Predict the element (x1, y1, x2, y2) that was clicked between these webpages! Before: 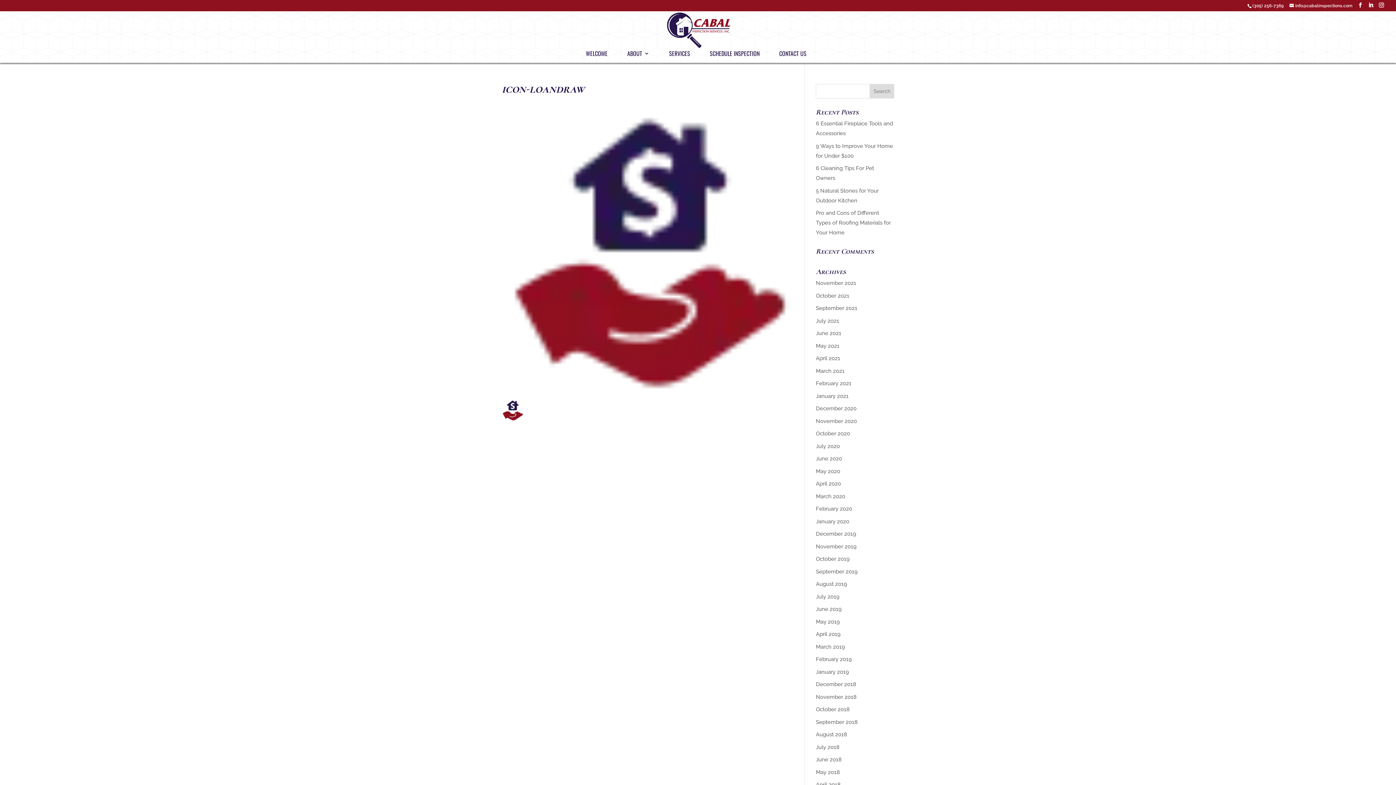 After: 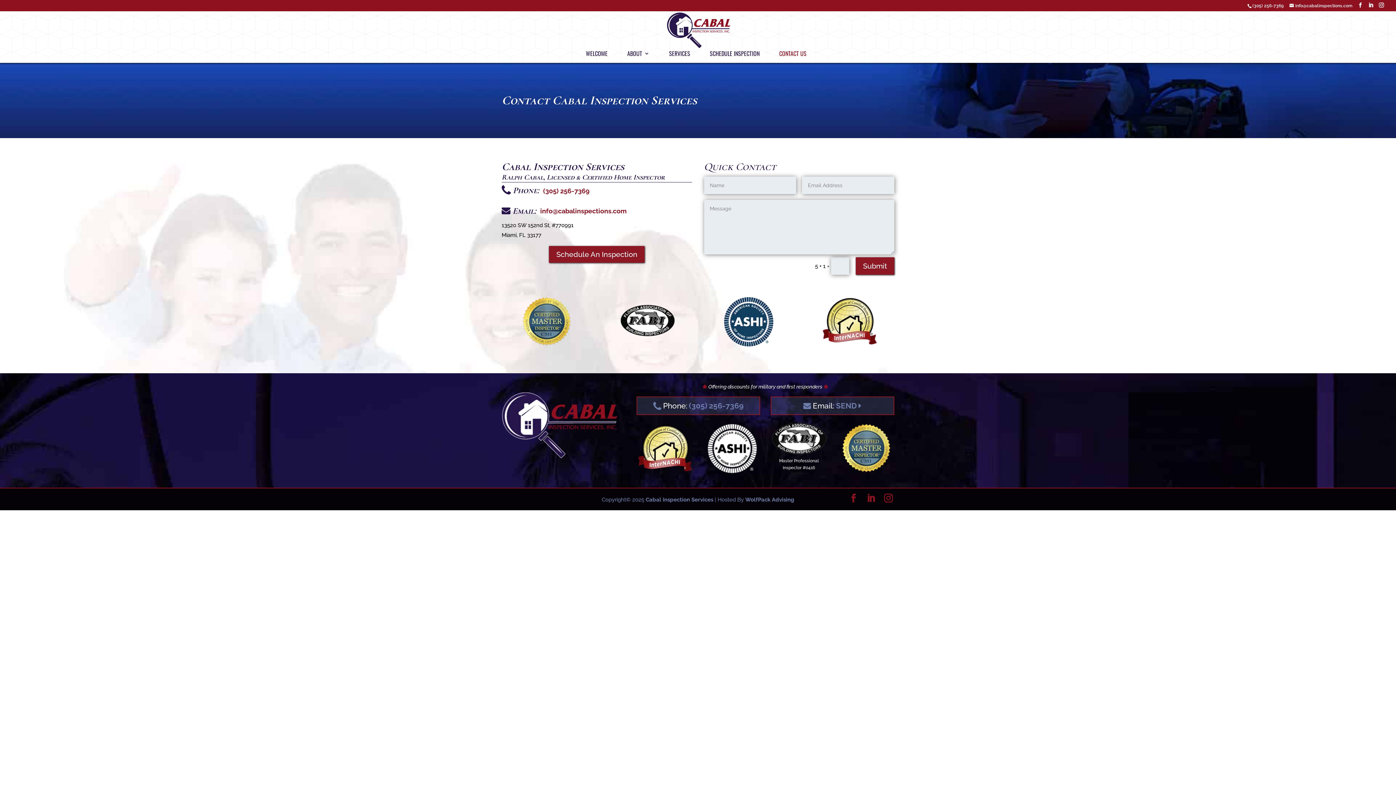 Action: label: CONTACT US bbox: (779, 50, 806, 62)